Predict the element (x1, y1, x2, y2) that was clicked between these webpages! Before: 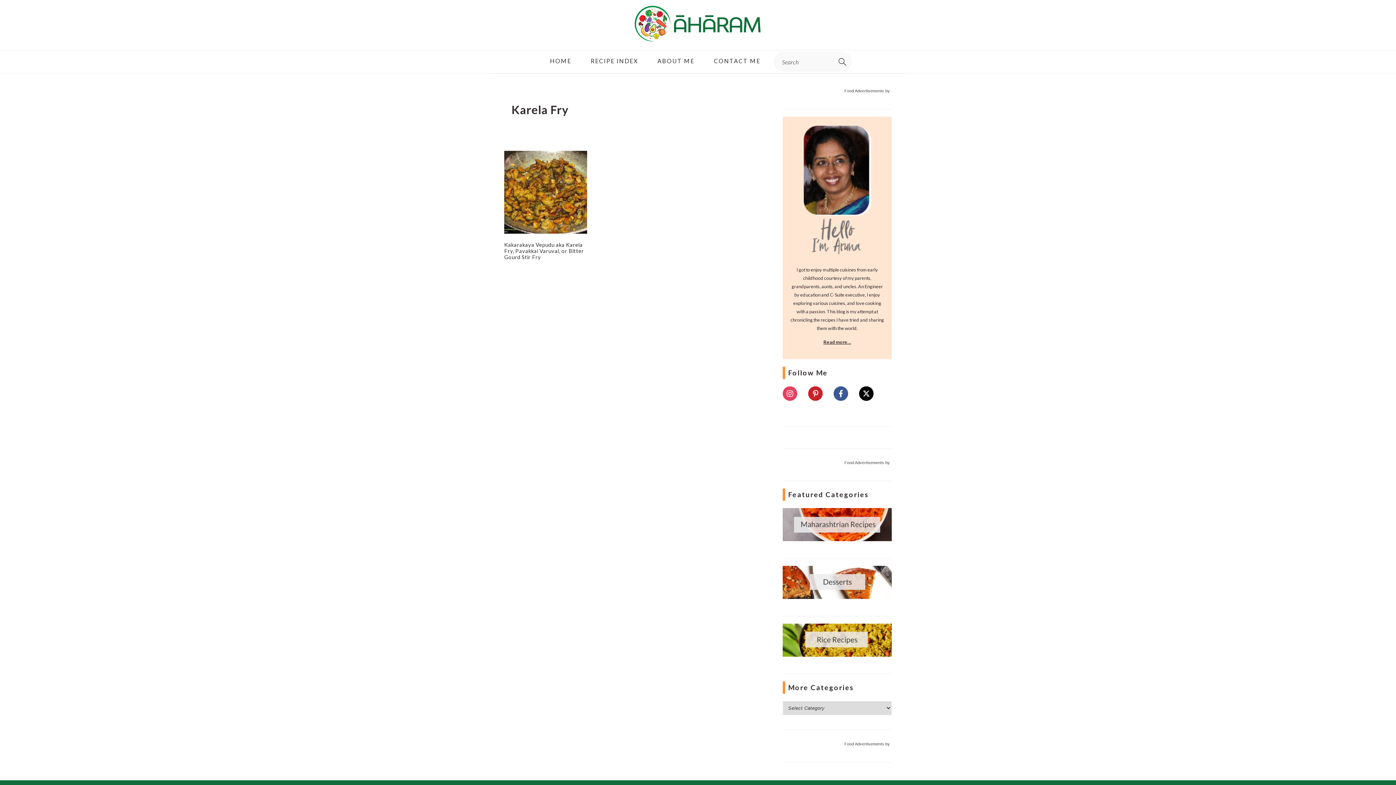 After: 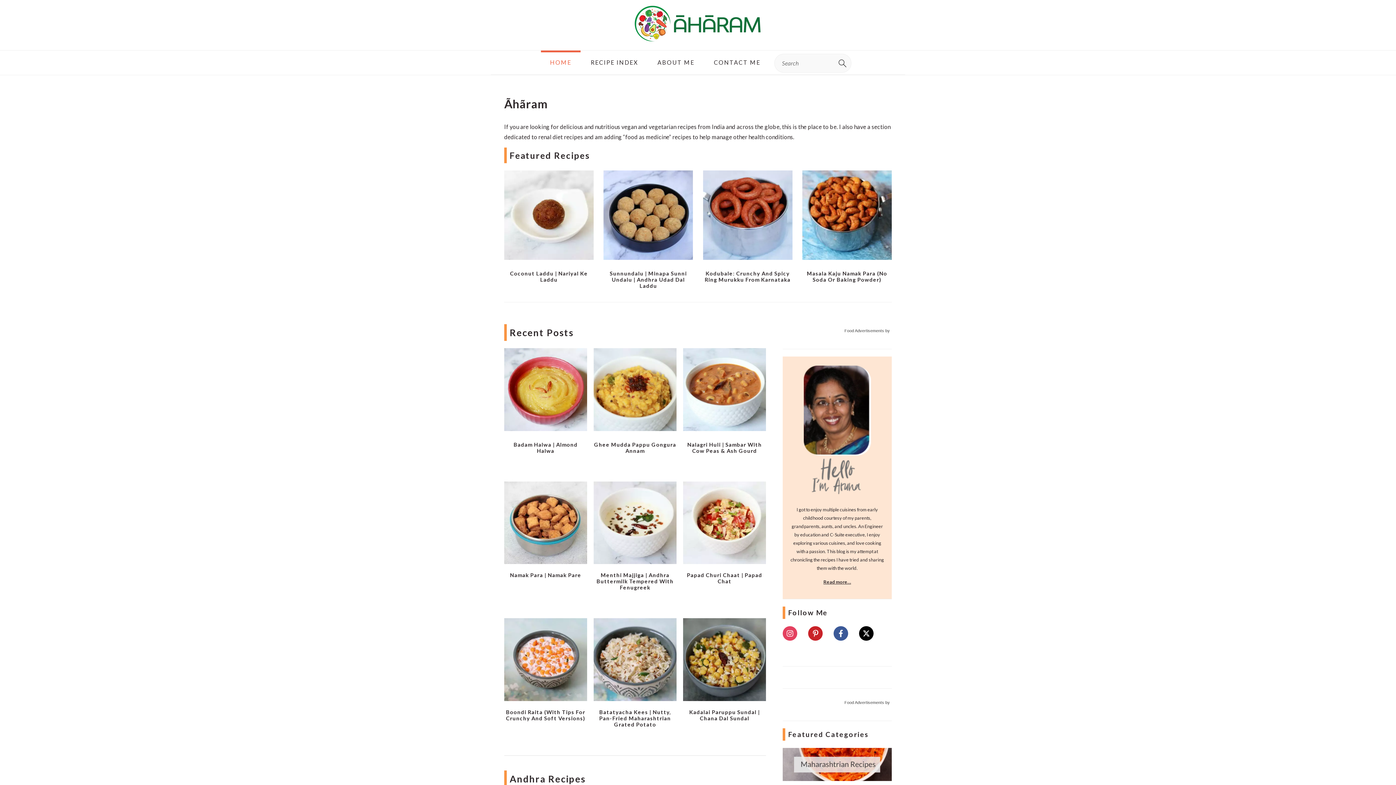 Action: bbox: (541, 50, 580, 71) label: HOME